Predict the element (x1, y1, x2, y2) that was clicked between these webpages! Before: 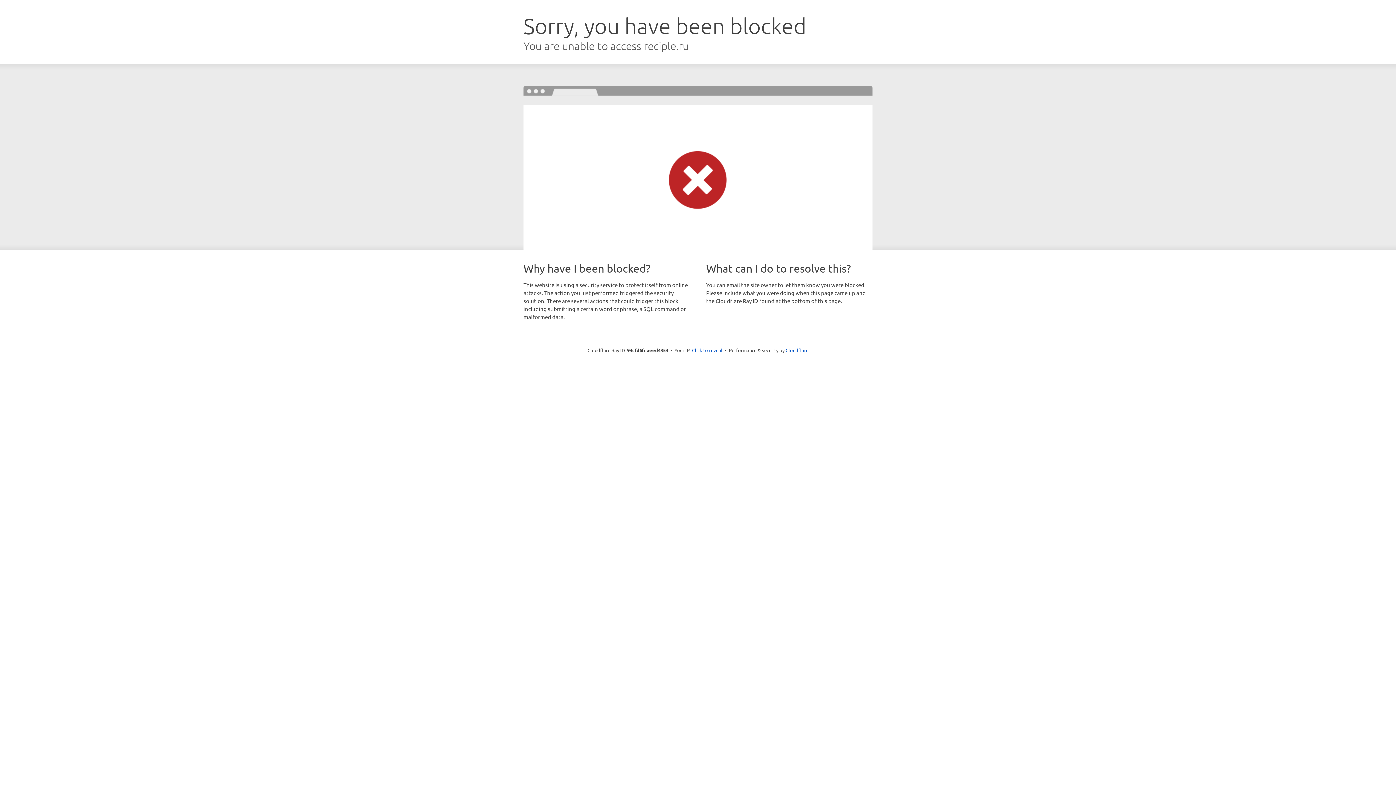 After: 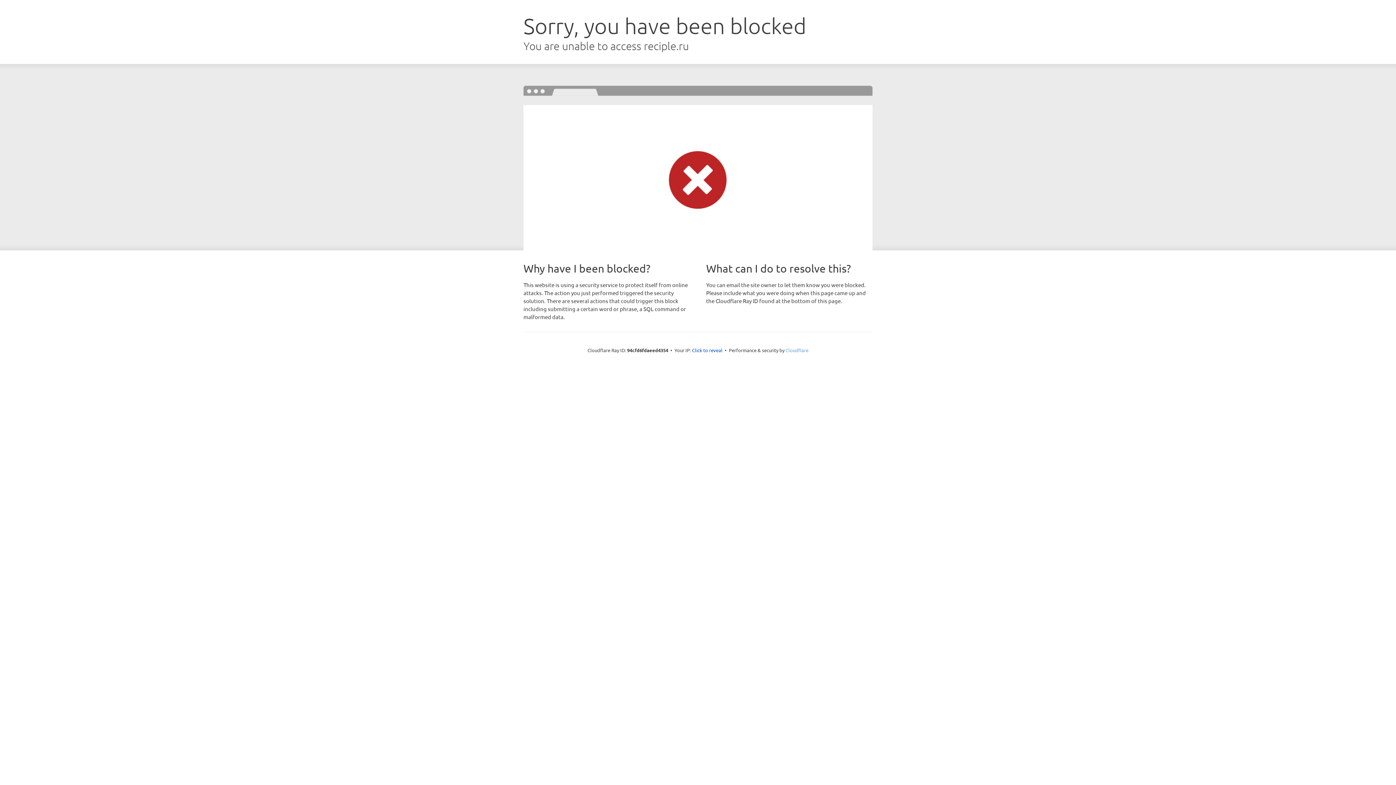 Action: bbox: (785, 347, 808, 353) label: Cloudflare